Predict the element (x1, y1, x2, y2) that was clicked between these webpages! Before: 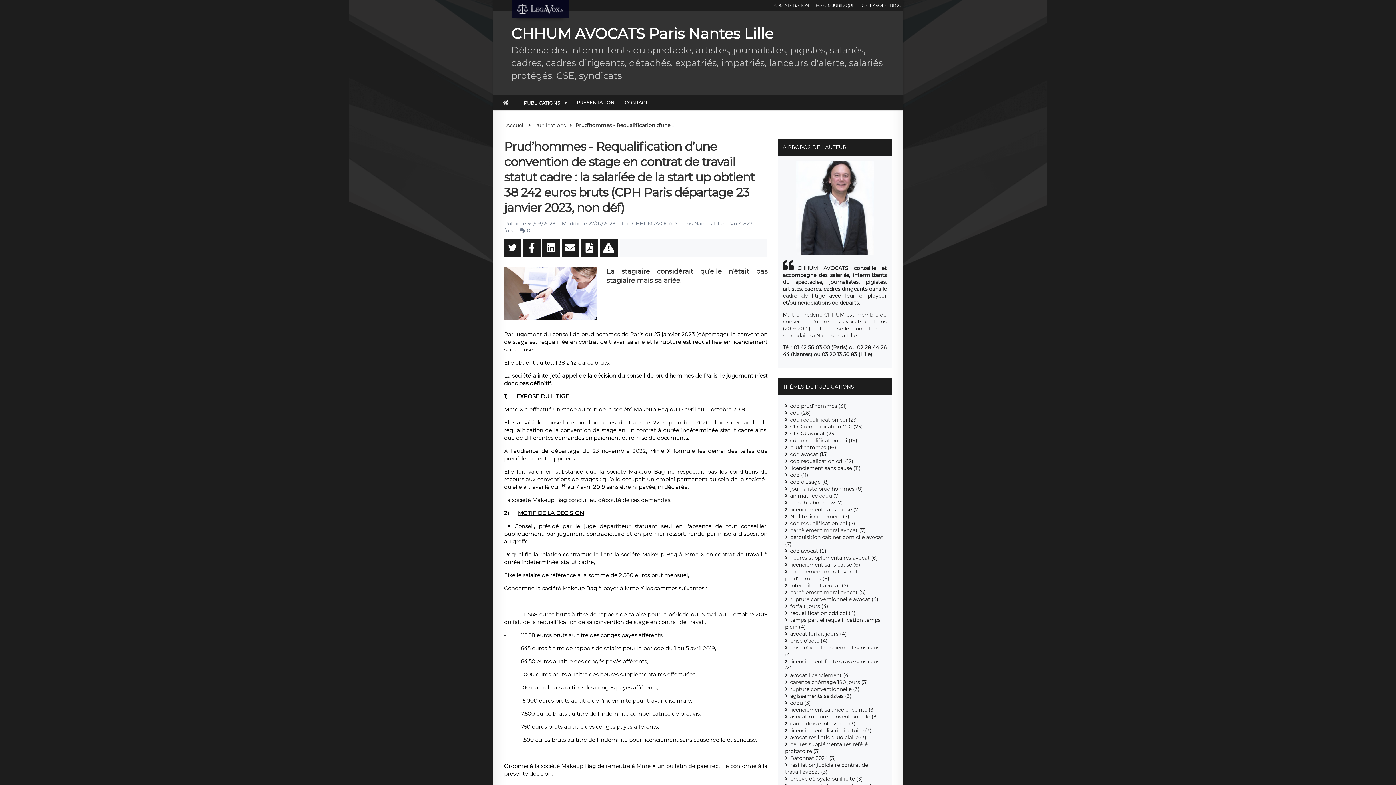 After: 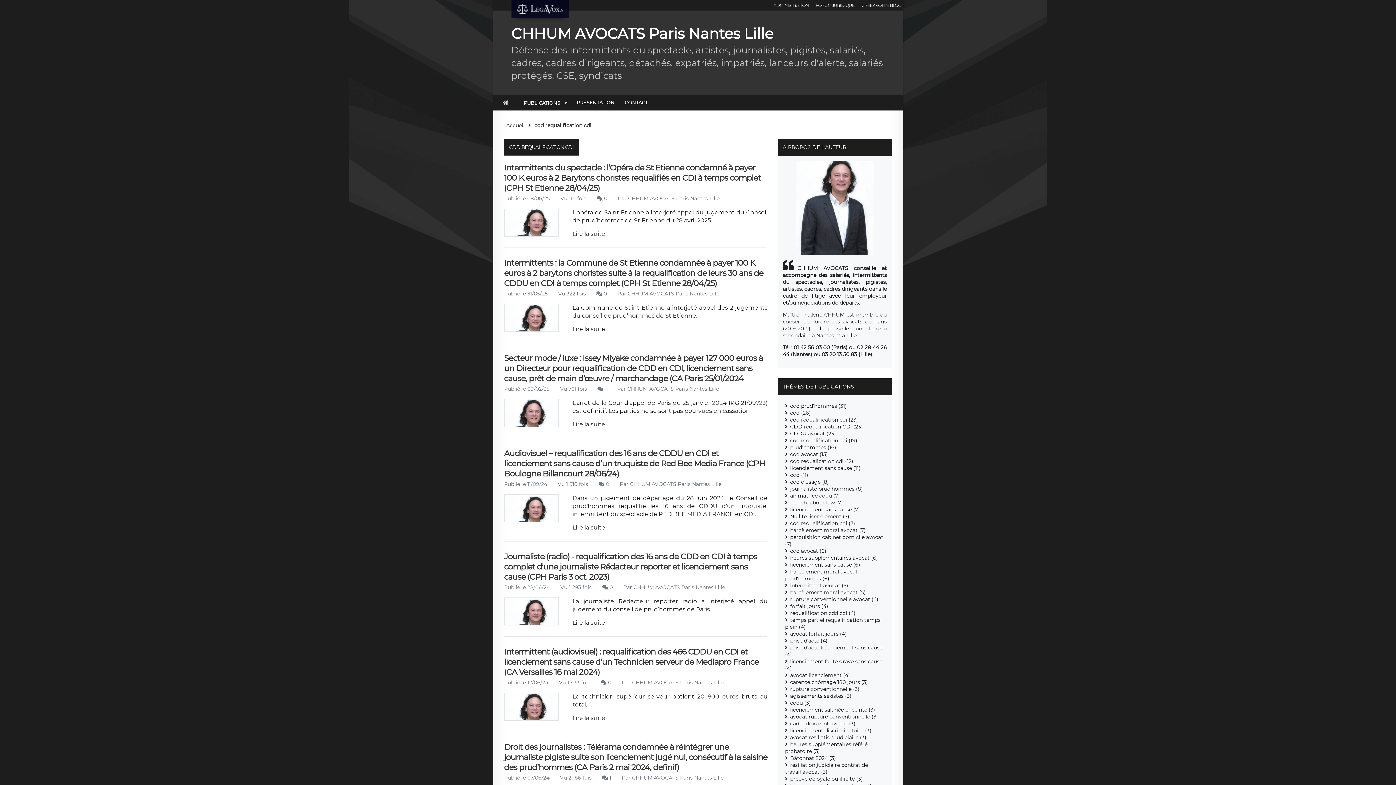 Action: bbox: (790, 437, 857, 443) label: cdd requalification cdi (19)